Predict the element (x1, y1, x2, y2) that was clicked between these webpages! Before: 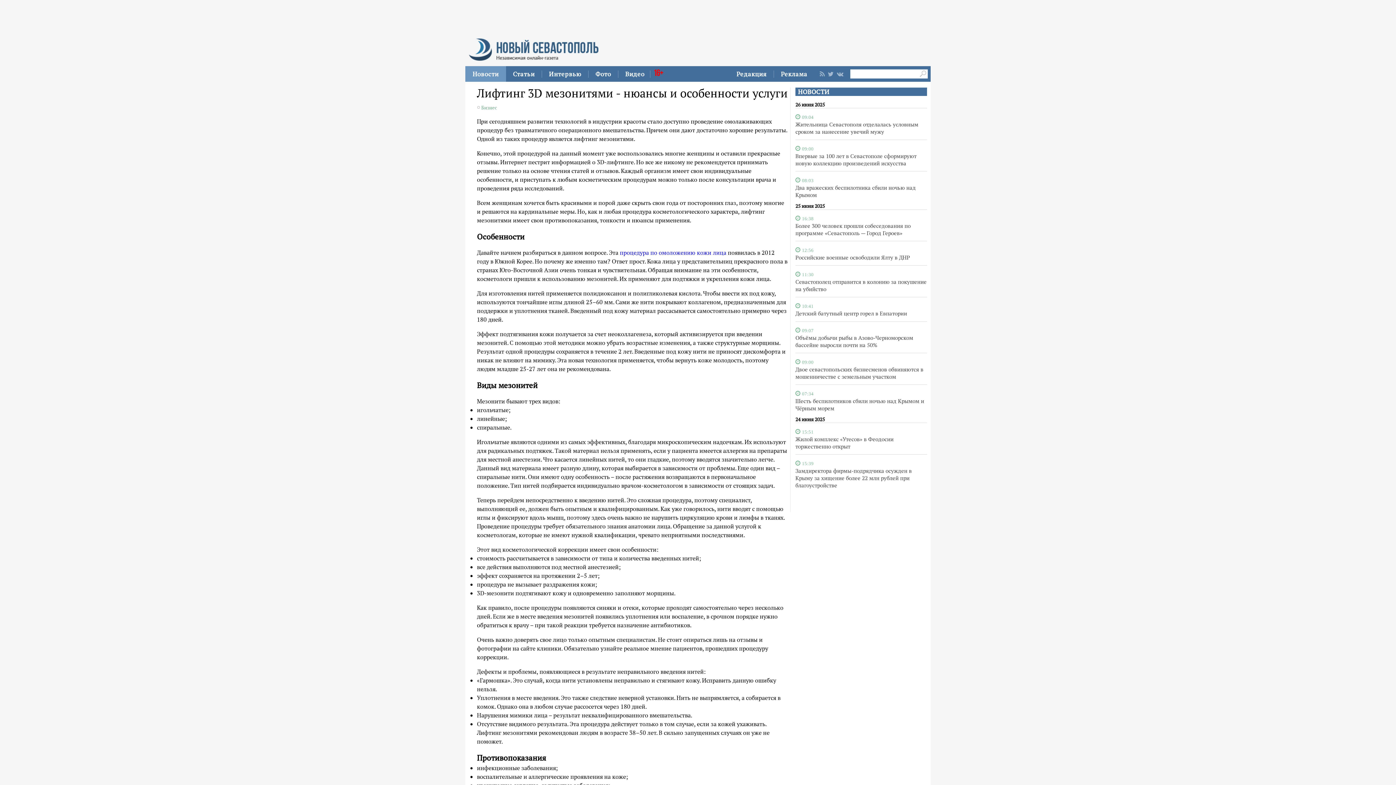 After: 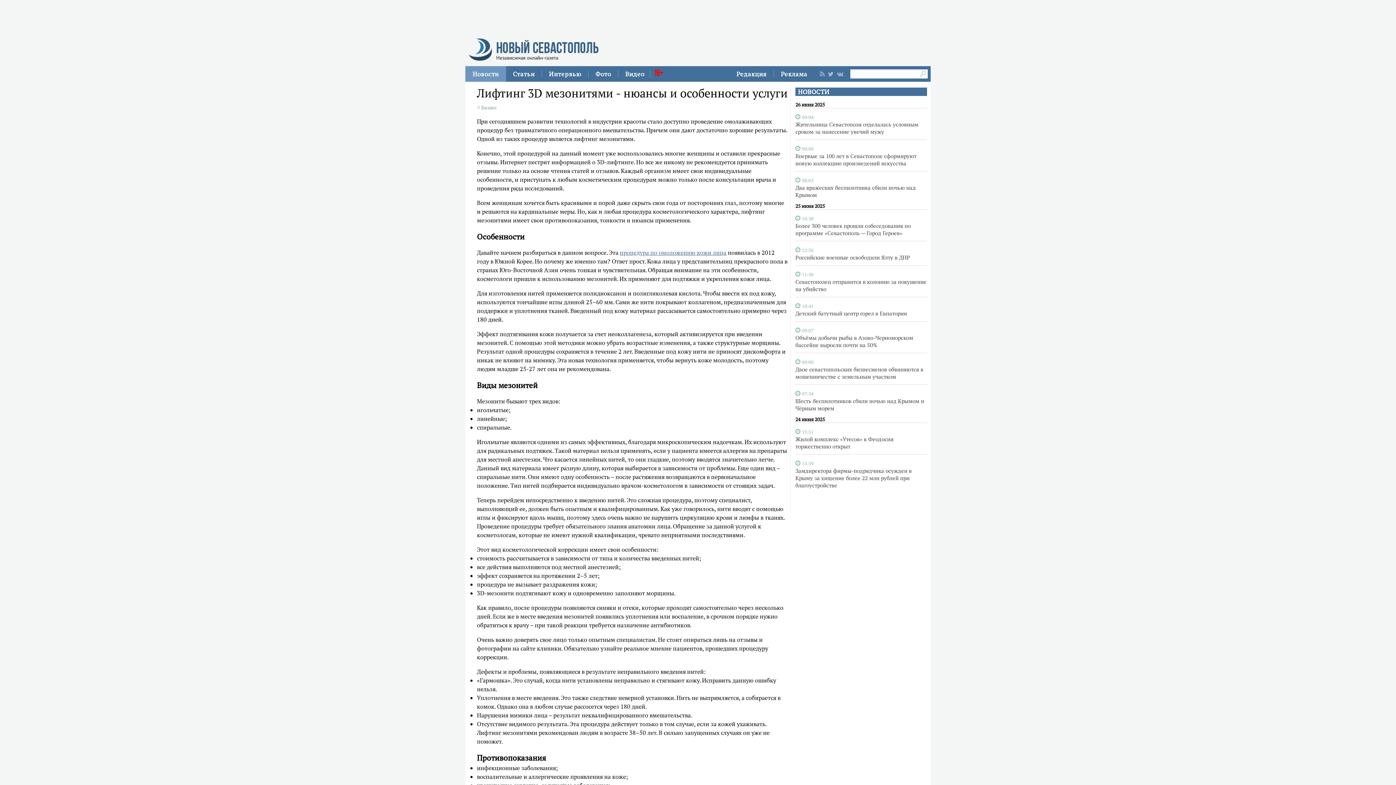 Action: bbox: (620, 248, 726, 256) label: процедура по омоложению кожи лица